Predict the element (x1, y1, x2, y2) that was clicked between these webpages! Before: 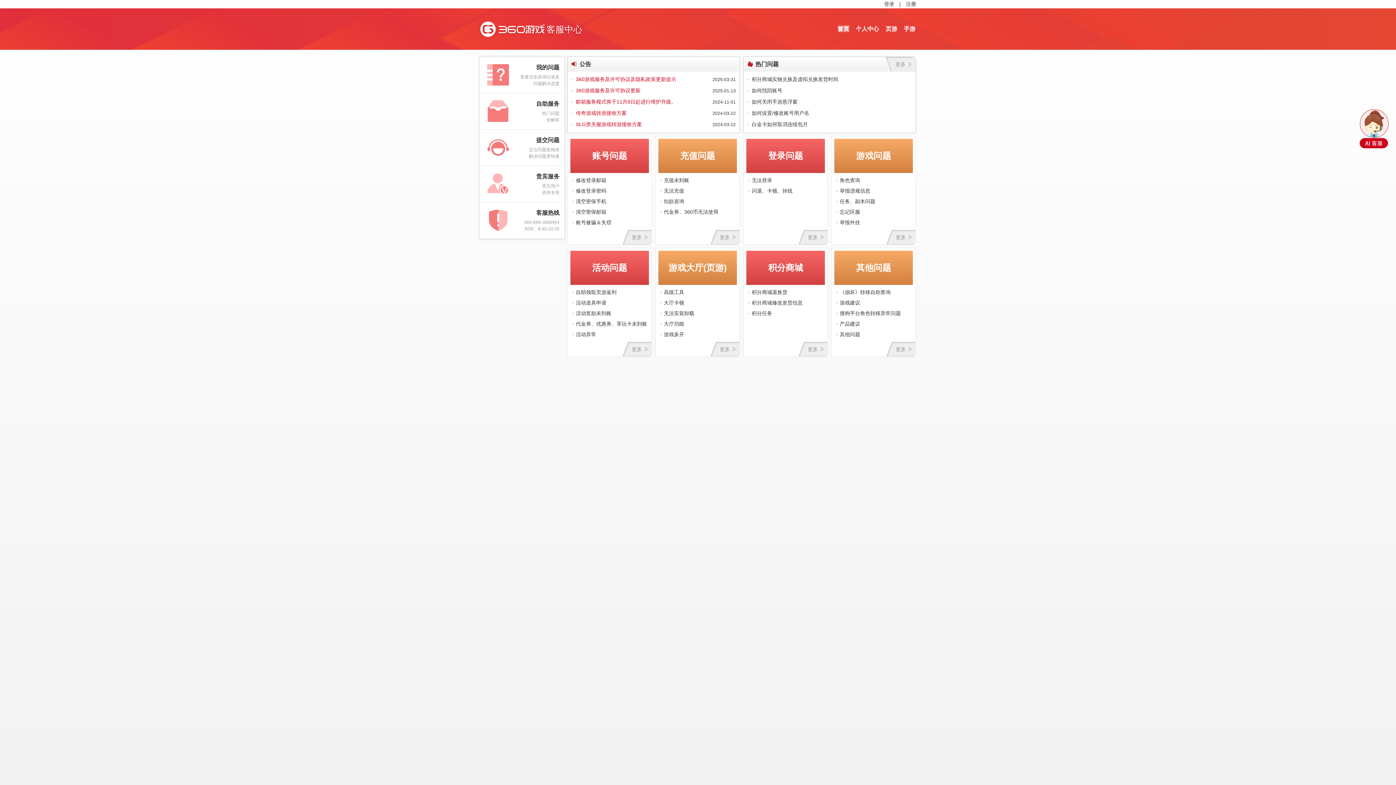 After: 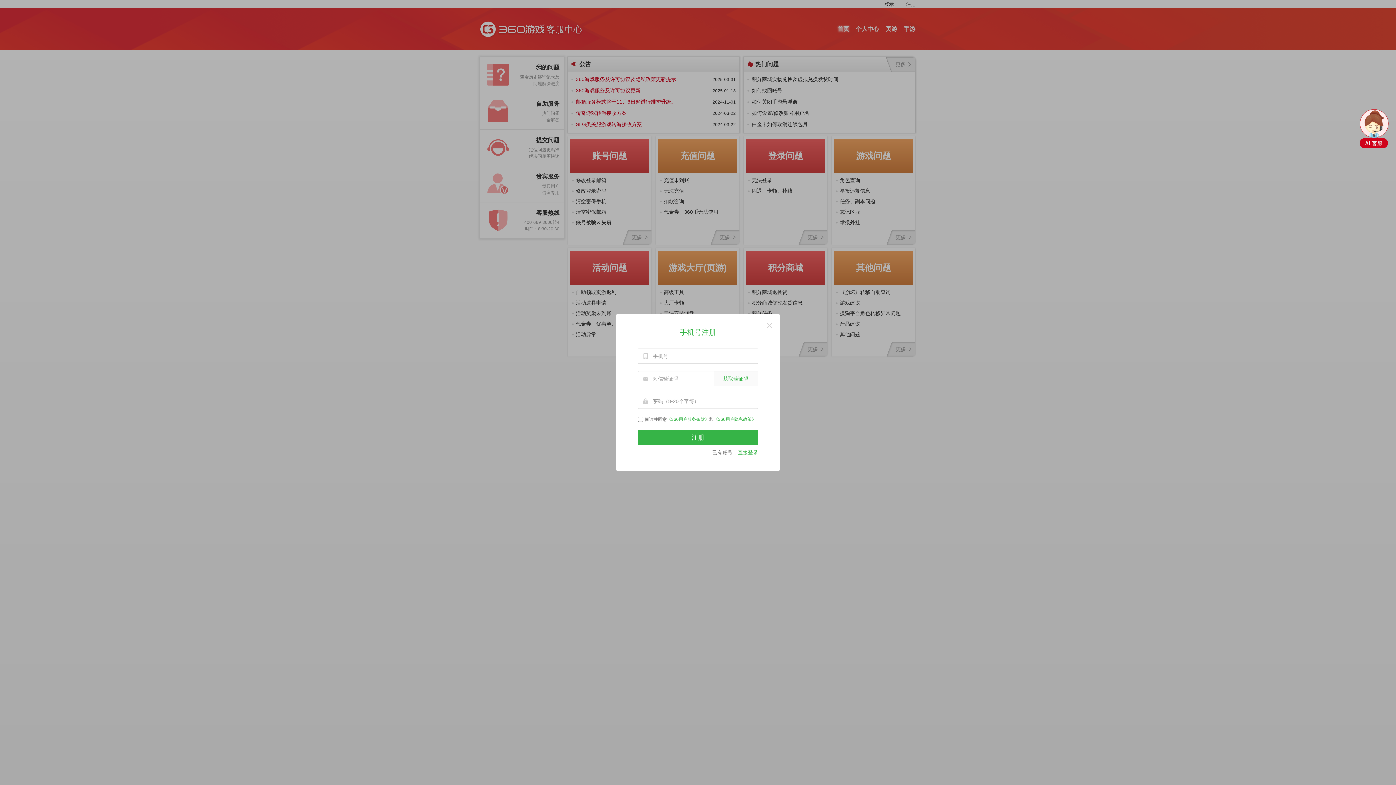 Action: bbox: (906, 0, 916, 8) label: 注册